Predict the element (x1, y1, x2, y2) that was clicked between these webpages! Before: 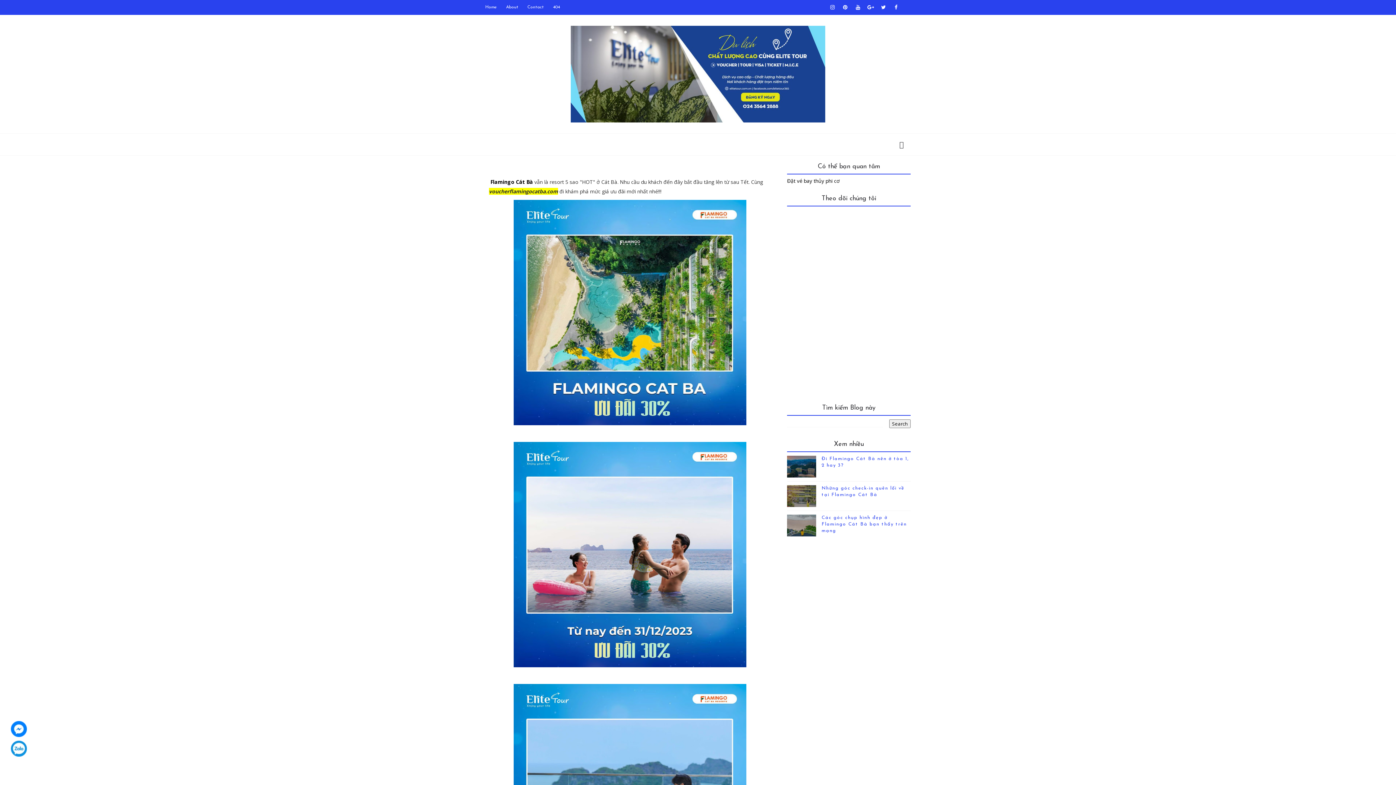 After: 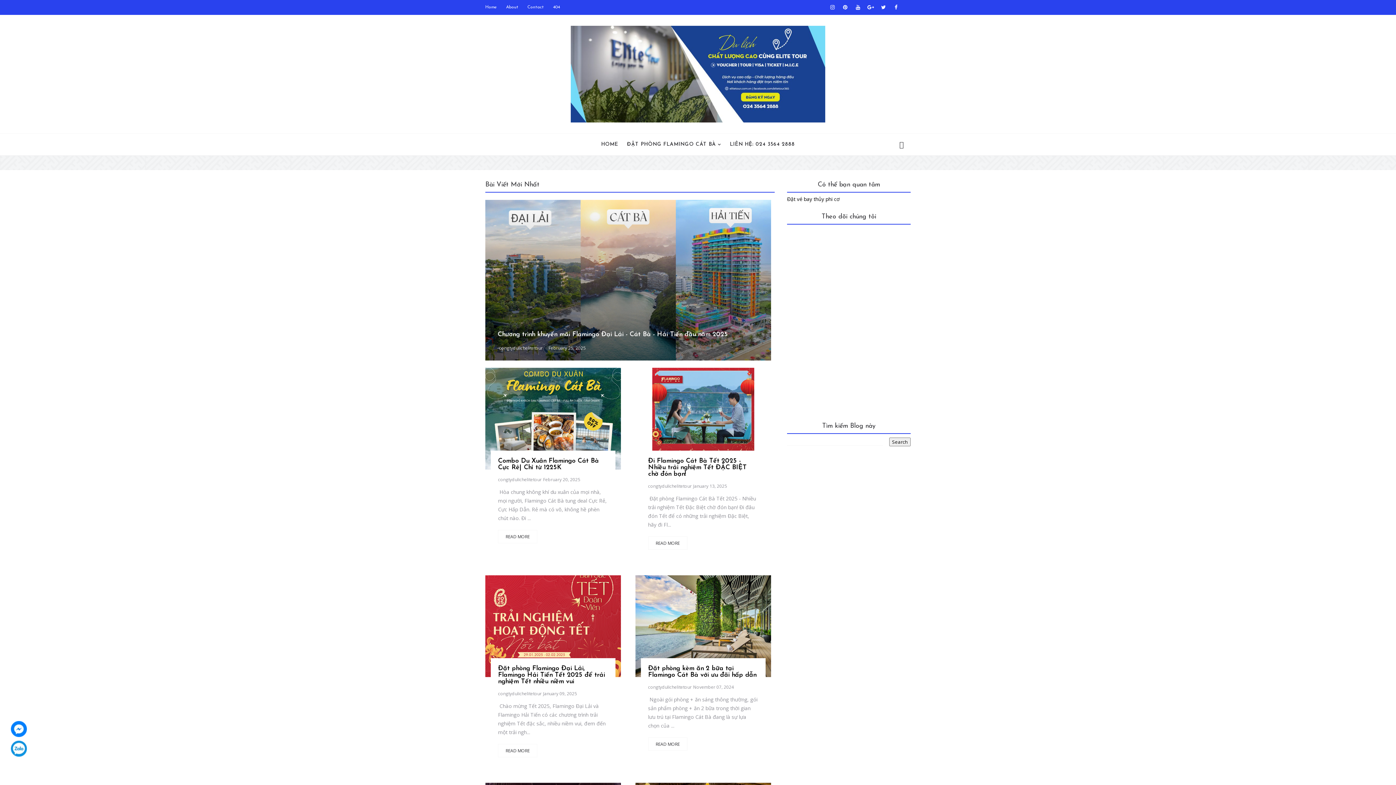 Action: bbox: (485, 25, 910, 122)